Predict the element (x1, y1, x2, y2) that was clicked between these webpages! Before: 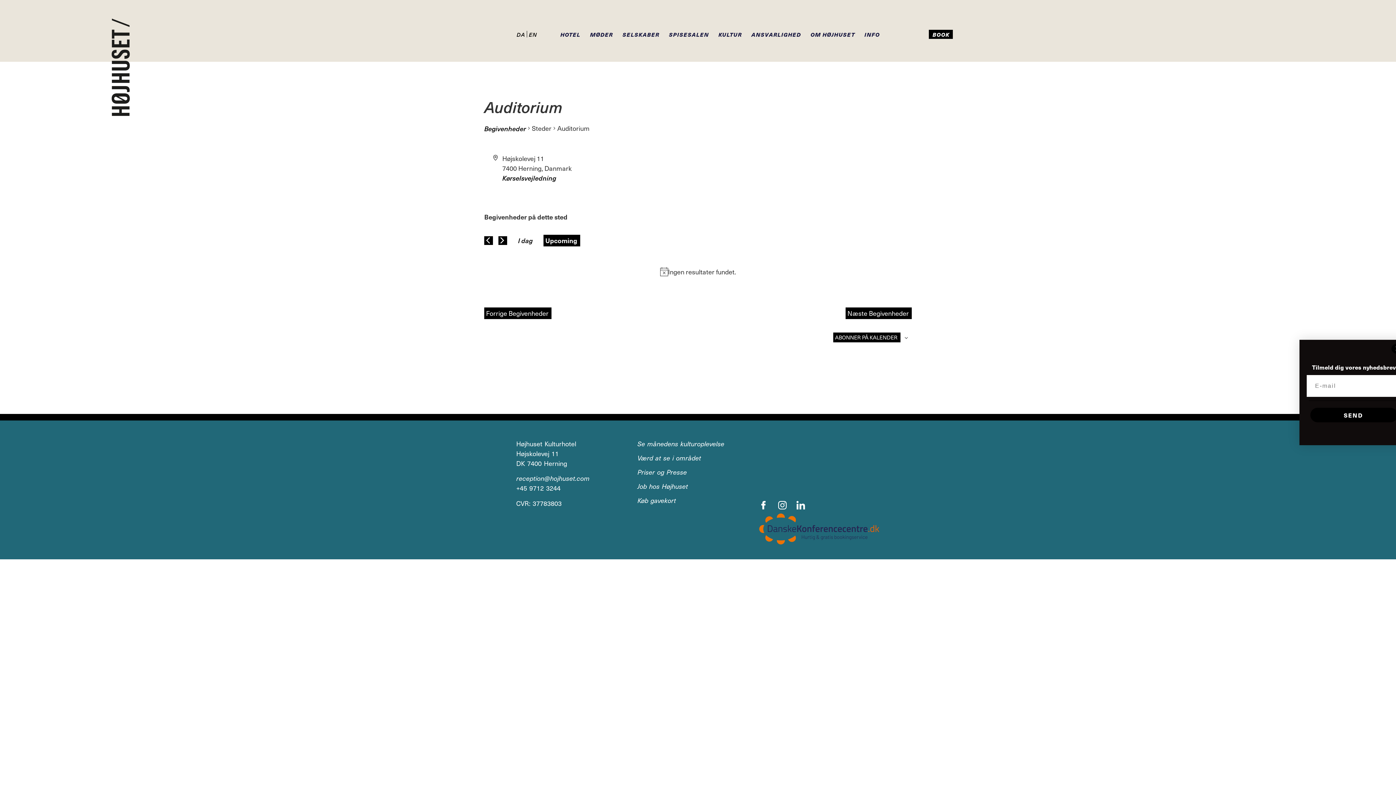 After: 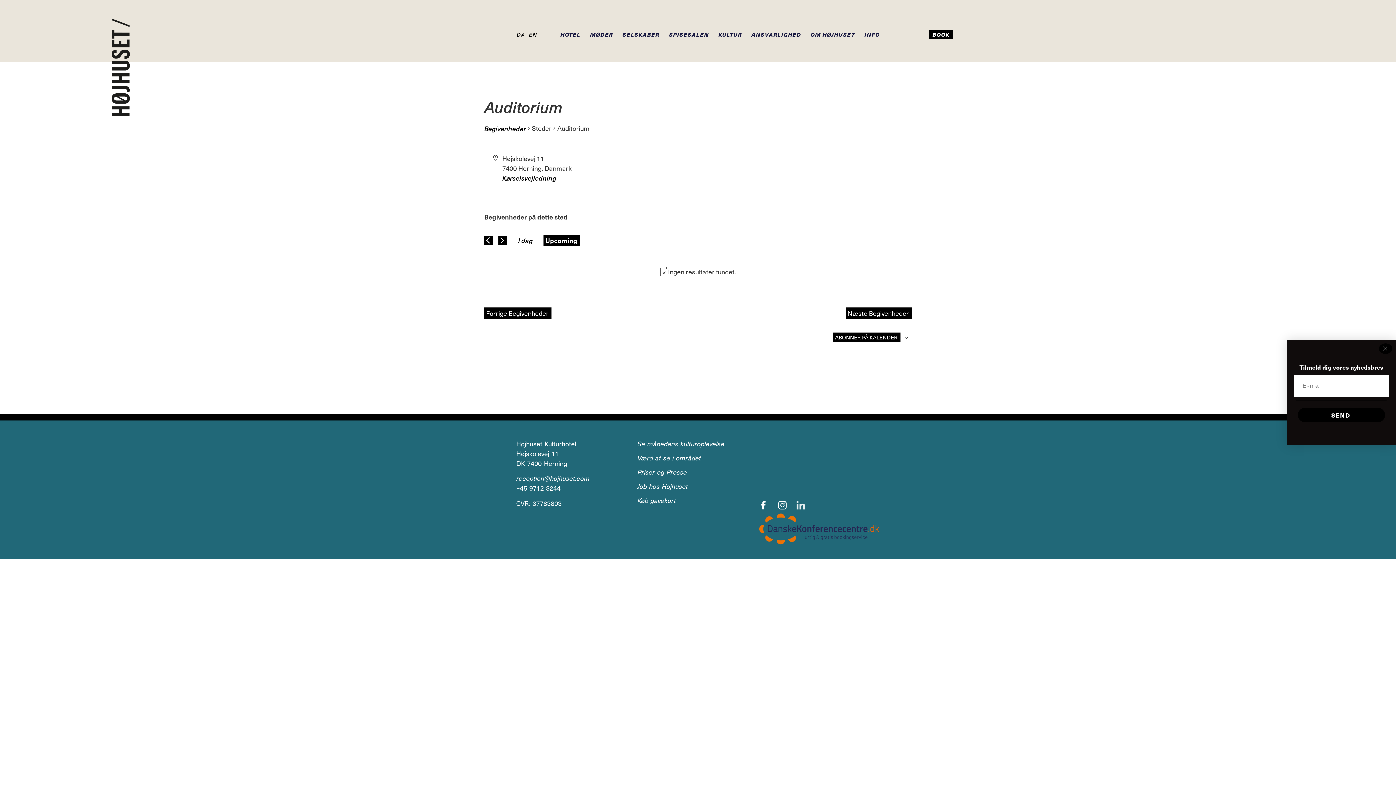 Action: bbox: (795, 500, 806, 510)